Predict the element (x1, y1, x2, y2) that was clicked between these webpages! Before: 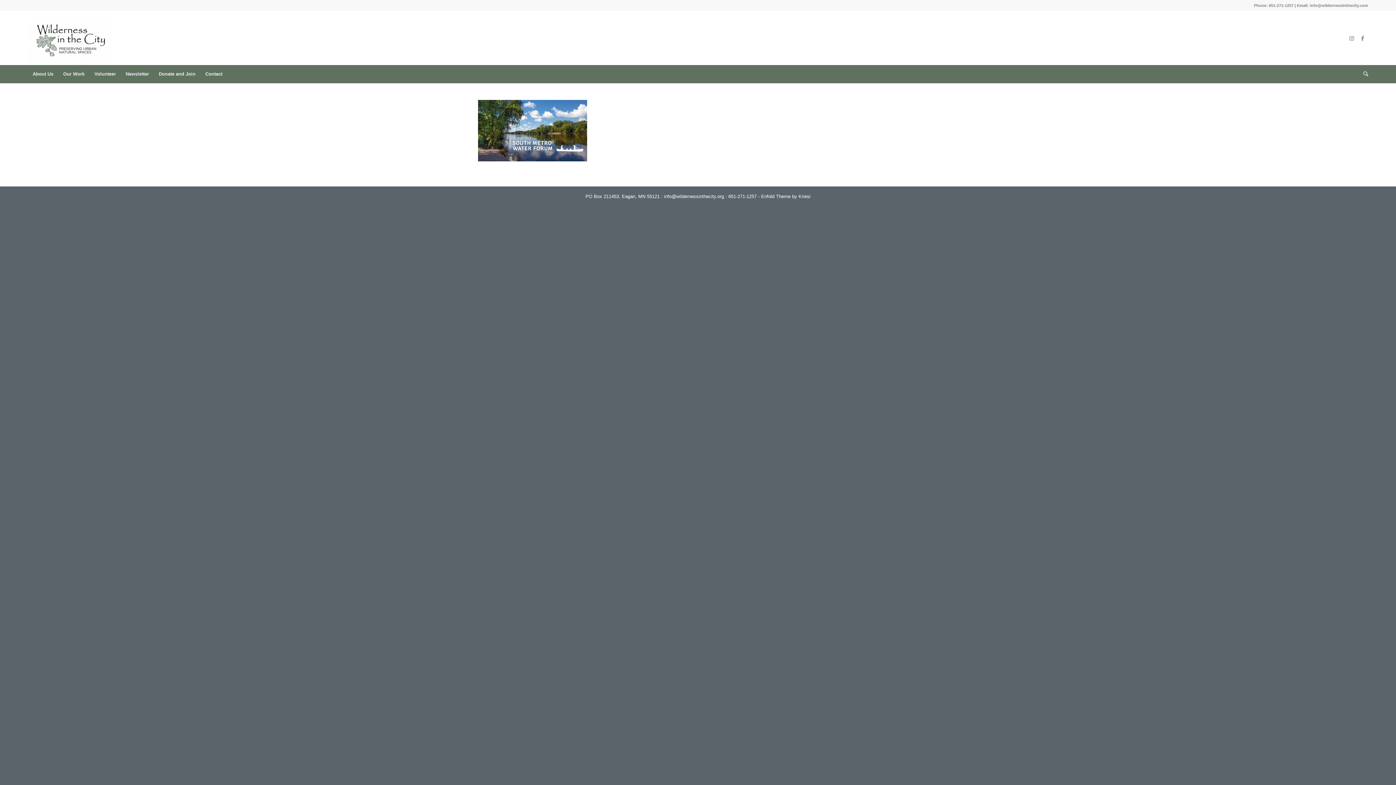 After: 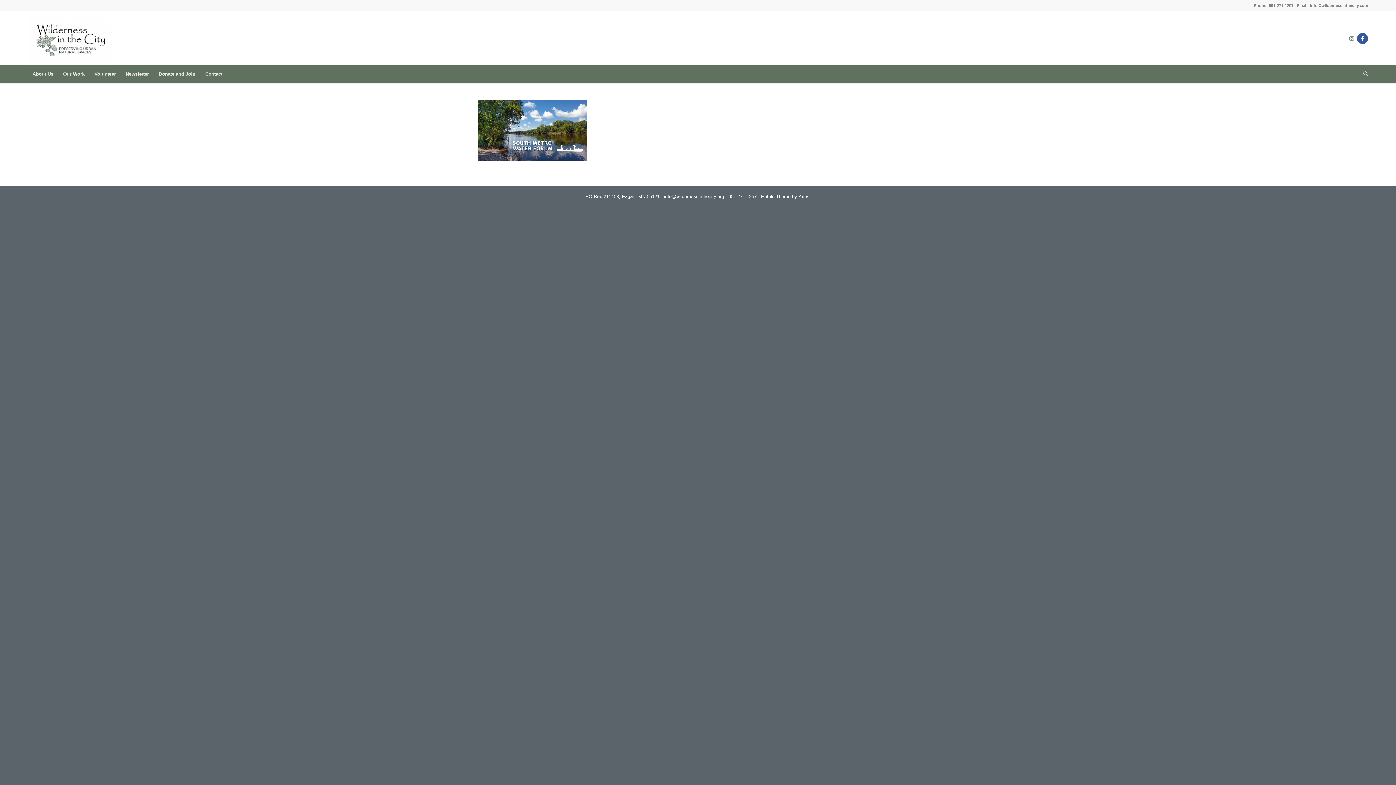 Action: bbox: (1357, 33, 1368, 44) label: Link to Facebook